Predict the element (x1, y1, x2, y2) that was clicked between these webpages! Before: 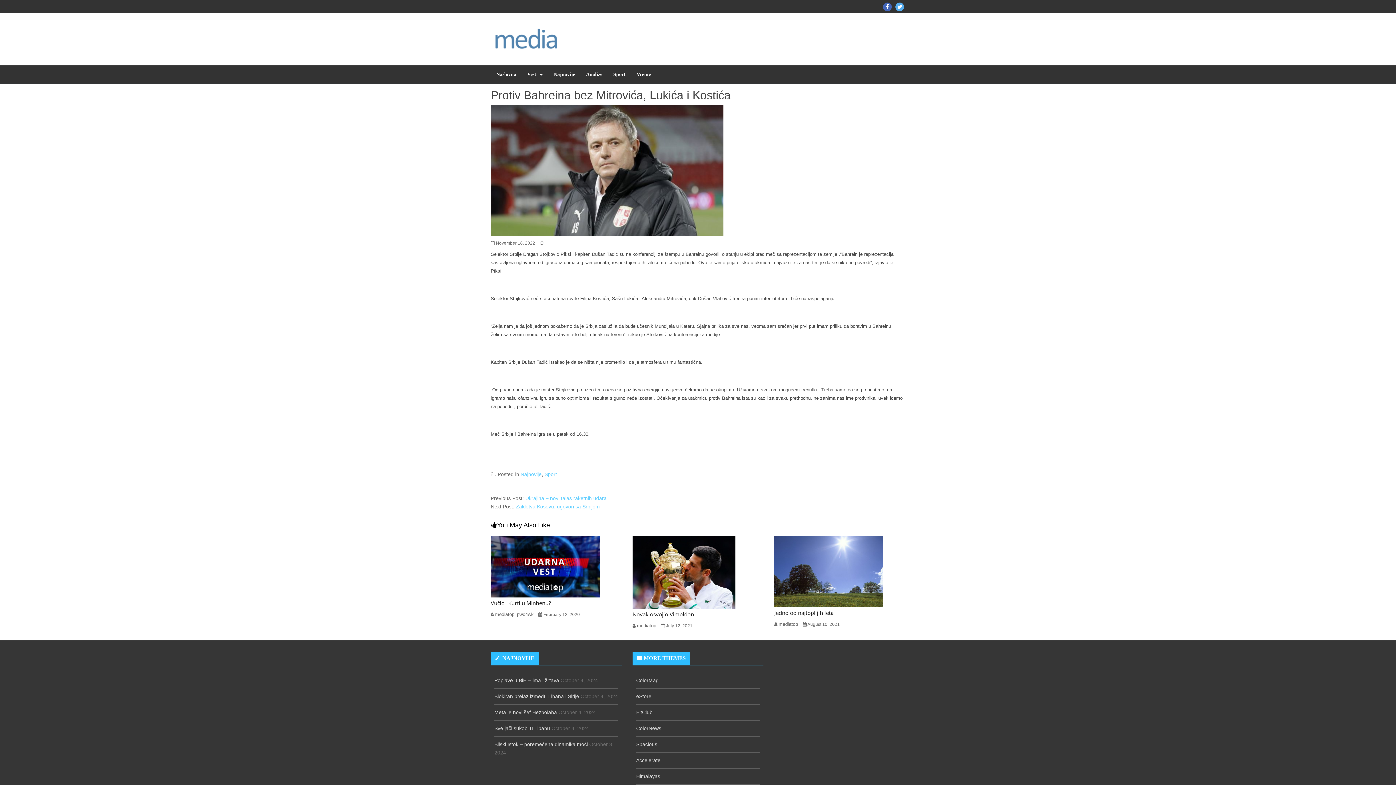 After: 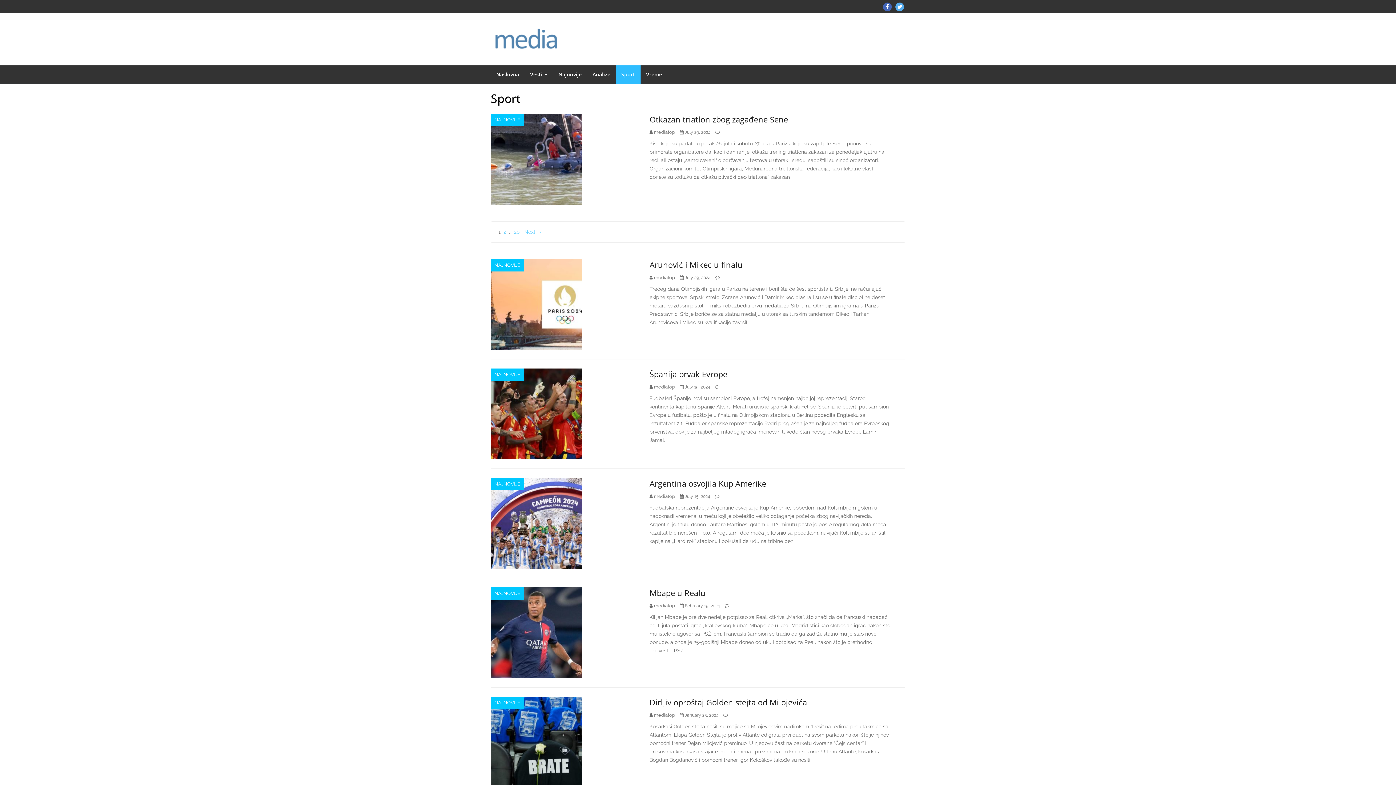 Action: label: Sport bbox: (544, 471, 557, 477)